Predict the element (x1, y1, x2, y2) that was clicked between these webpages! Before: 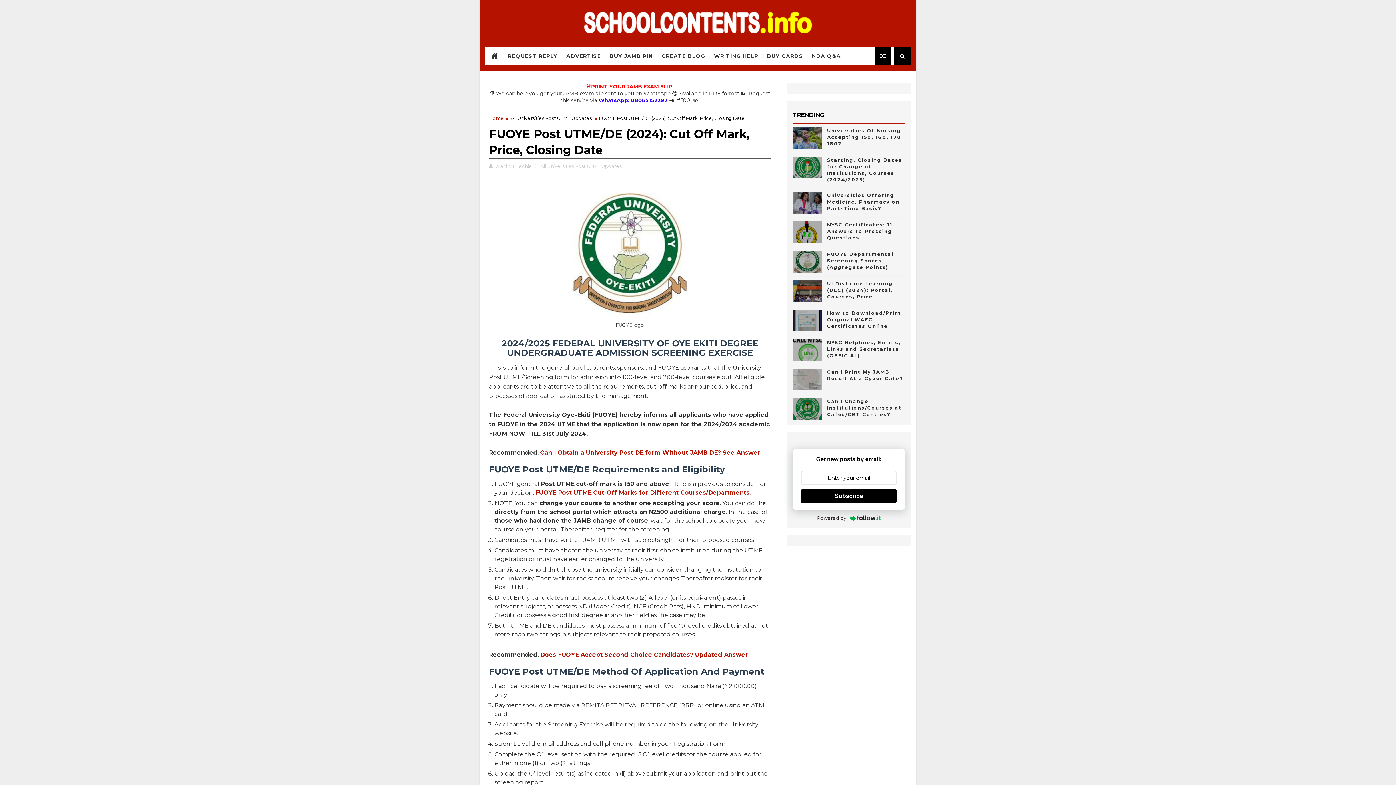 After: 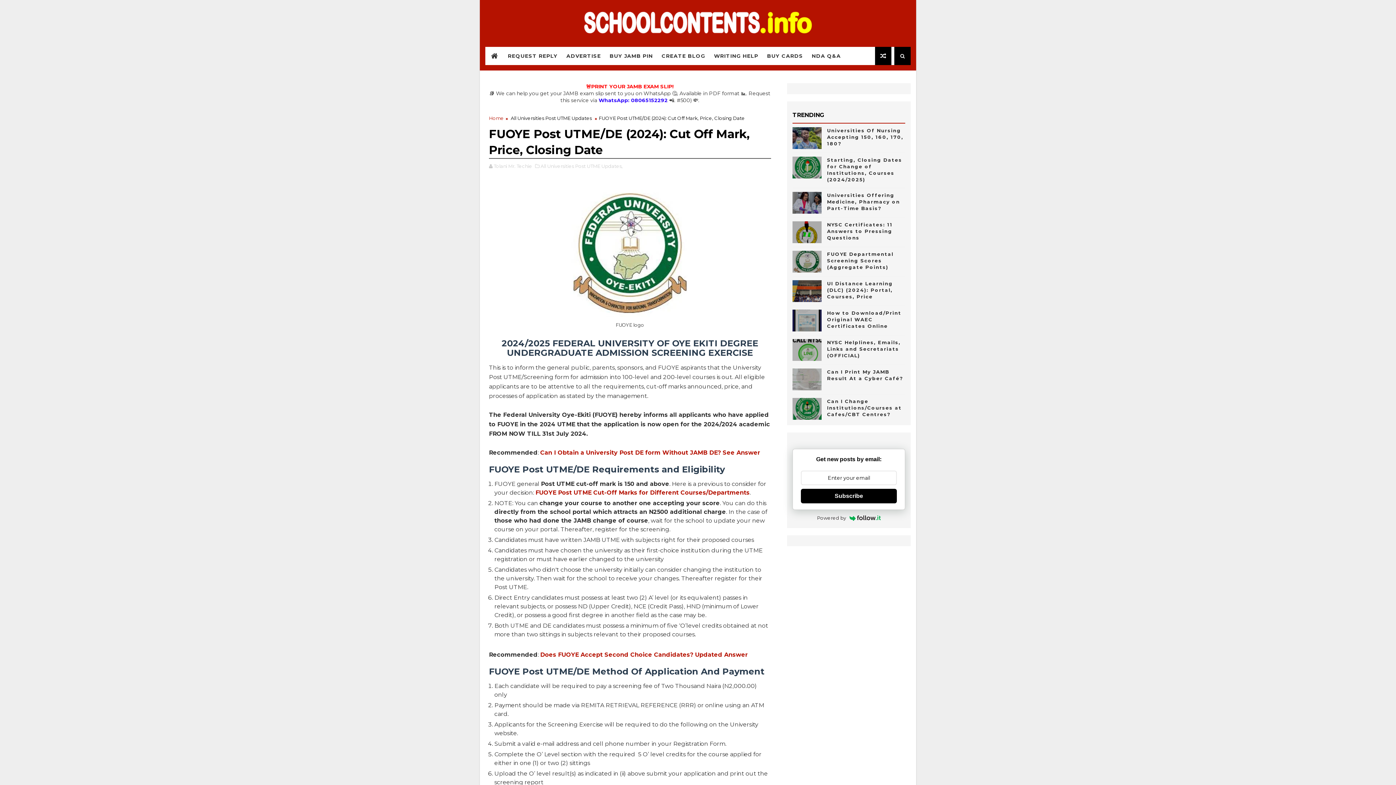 Action: label: FUOYE Post UTME Cut-Off Marks for Different Courses/Departments bbox: (535, 489, 749, 496)